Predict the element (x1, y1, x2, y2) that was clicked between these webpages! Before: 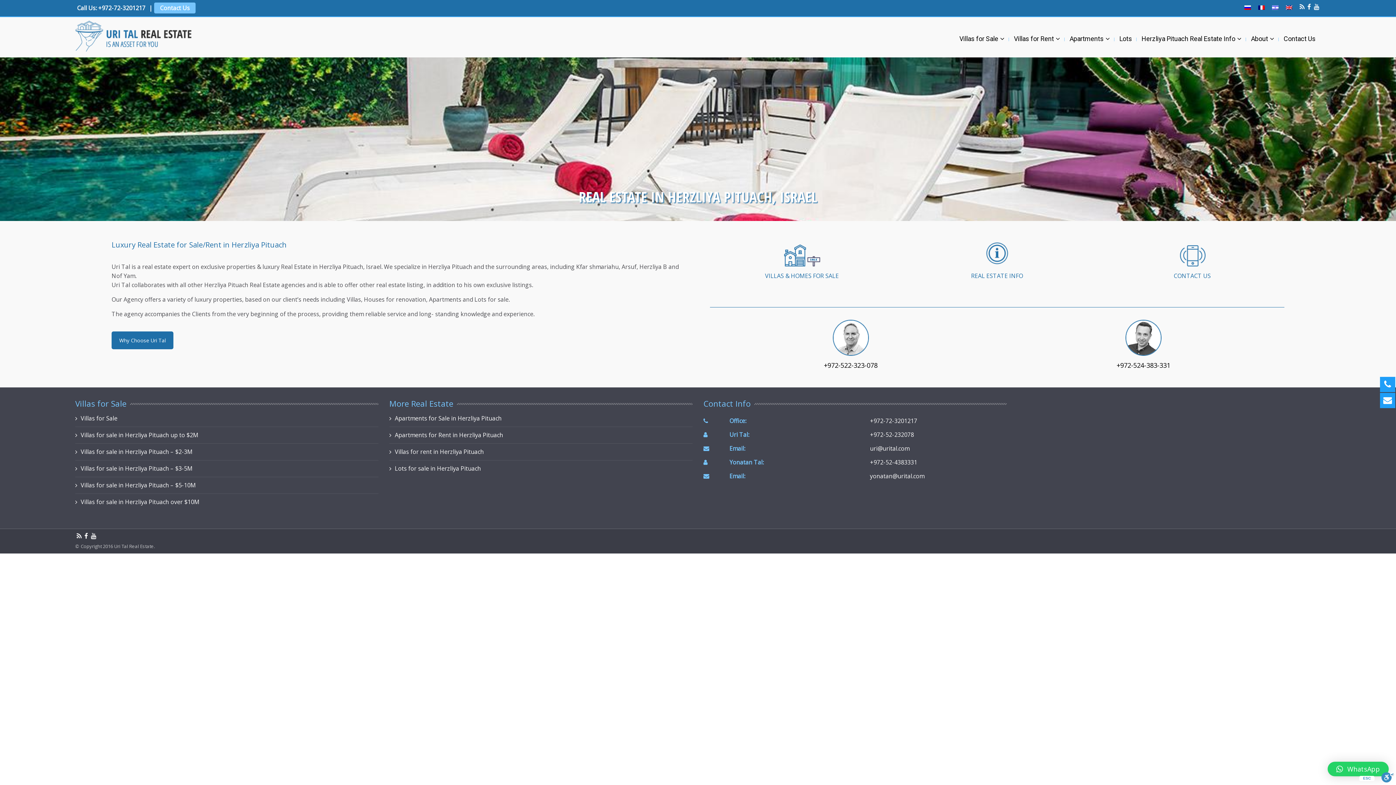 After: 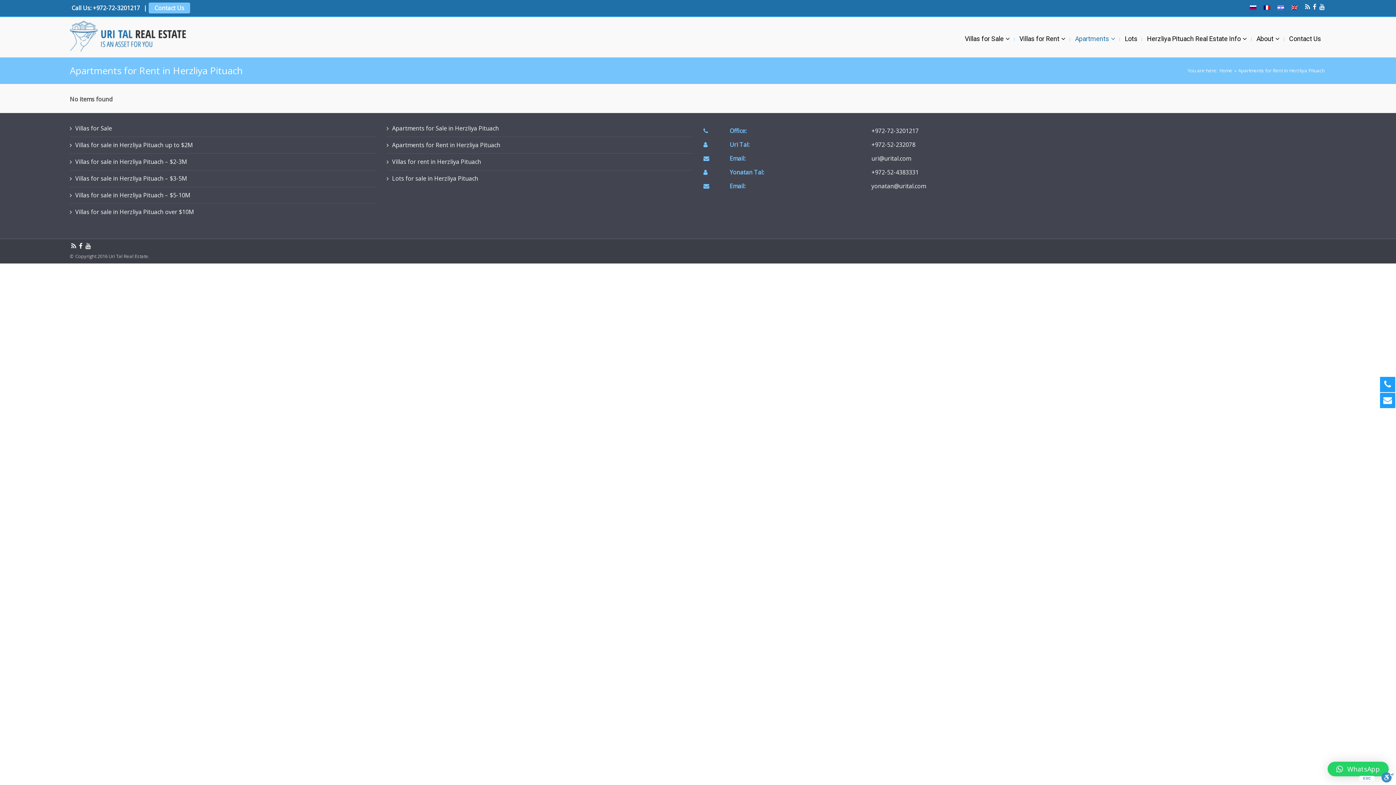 Action: bbox: (394, 430, 503, 440) label: Apartments for Rent in Herzliya Pituach